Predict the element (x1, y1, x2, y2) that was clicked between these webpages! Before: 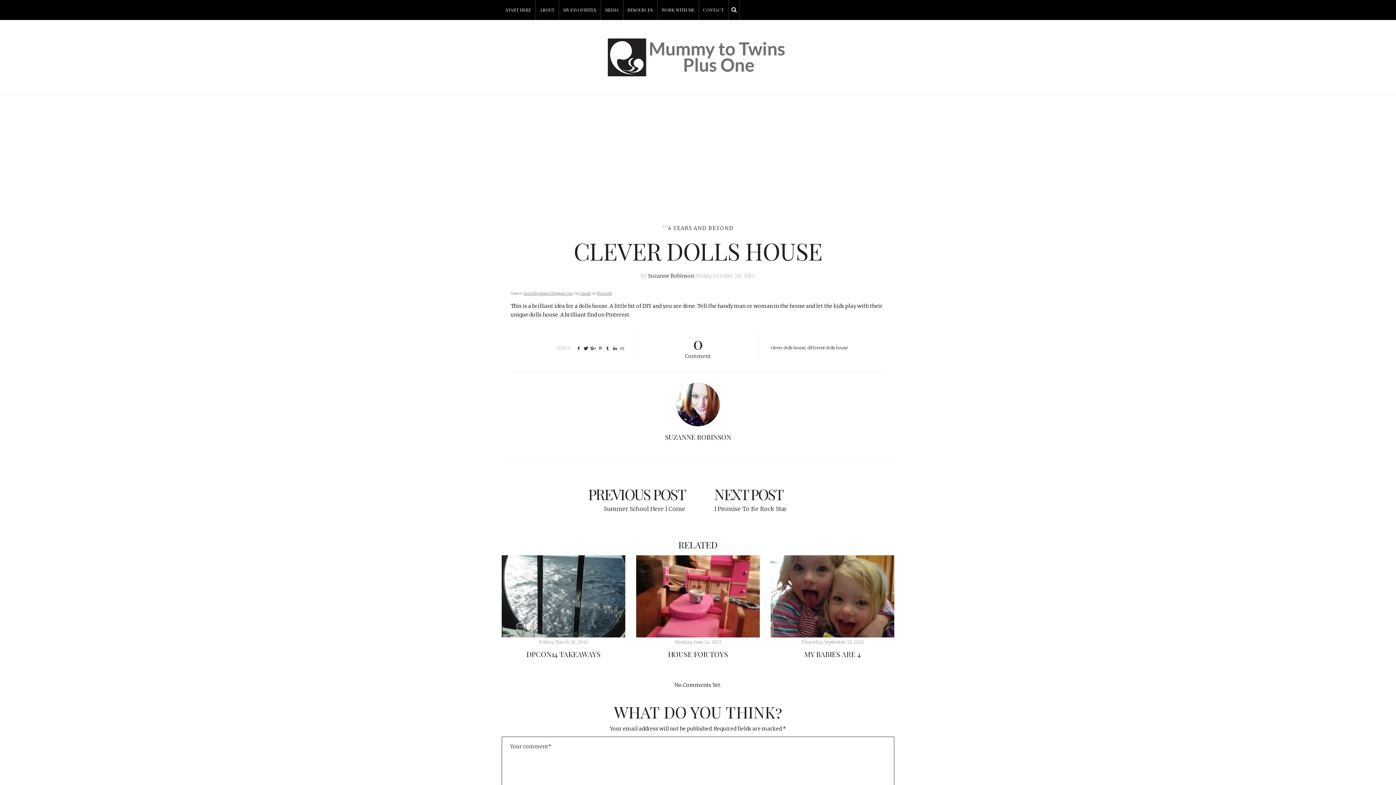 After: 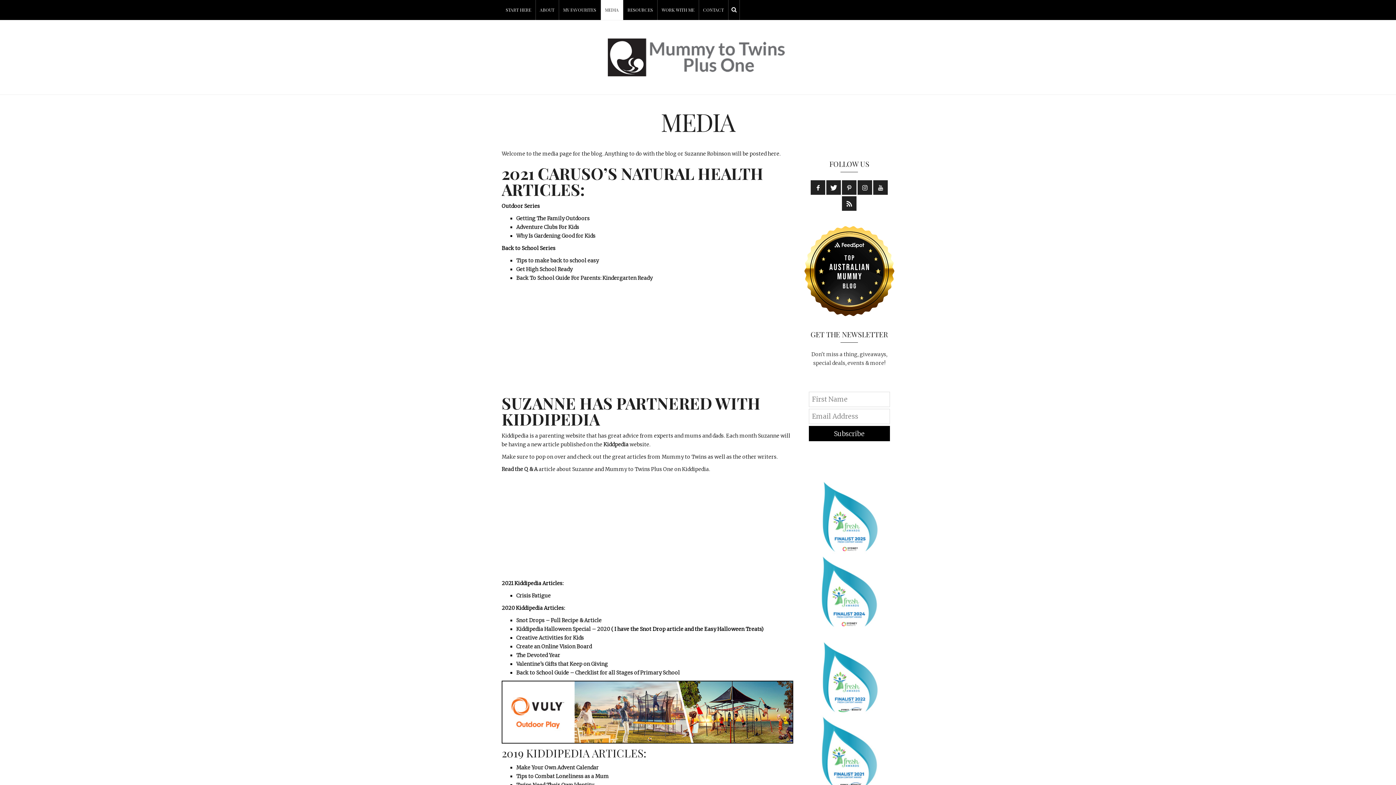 Action: bbox: (601, 0, 623, 20) label: MEDIA